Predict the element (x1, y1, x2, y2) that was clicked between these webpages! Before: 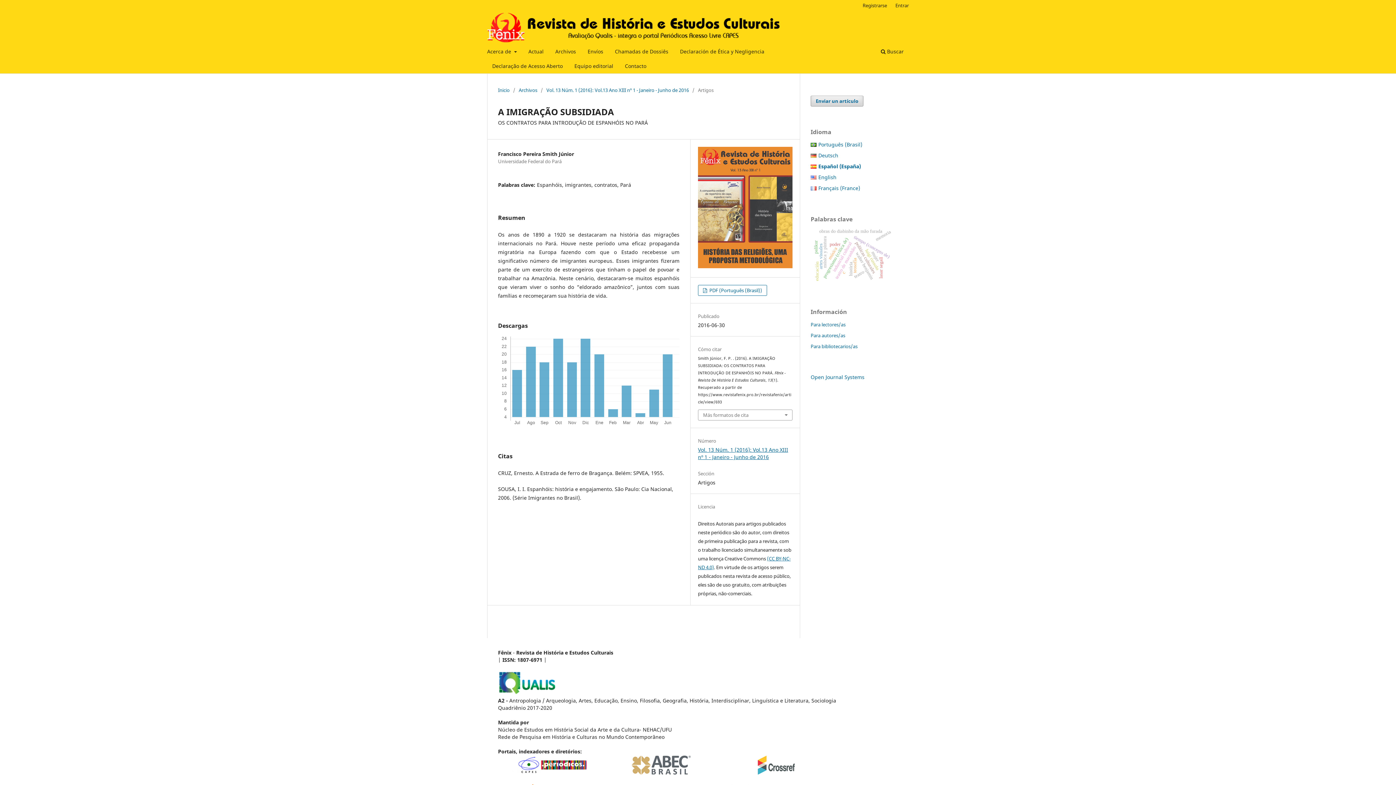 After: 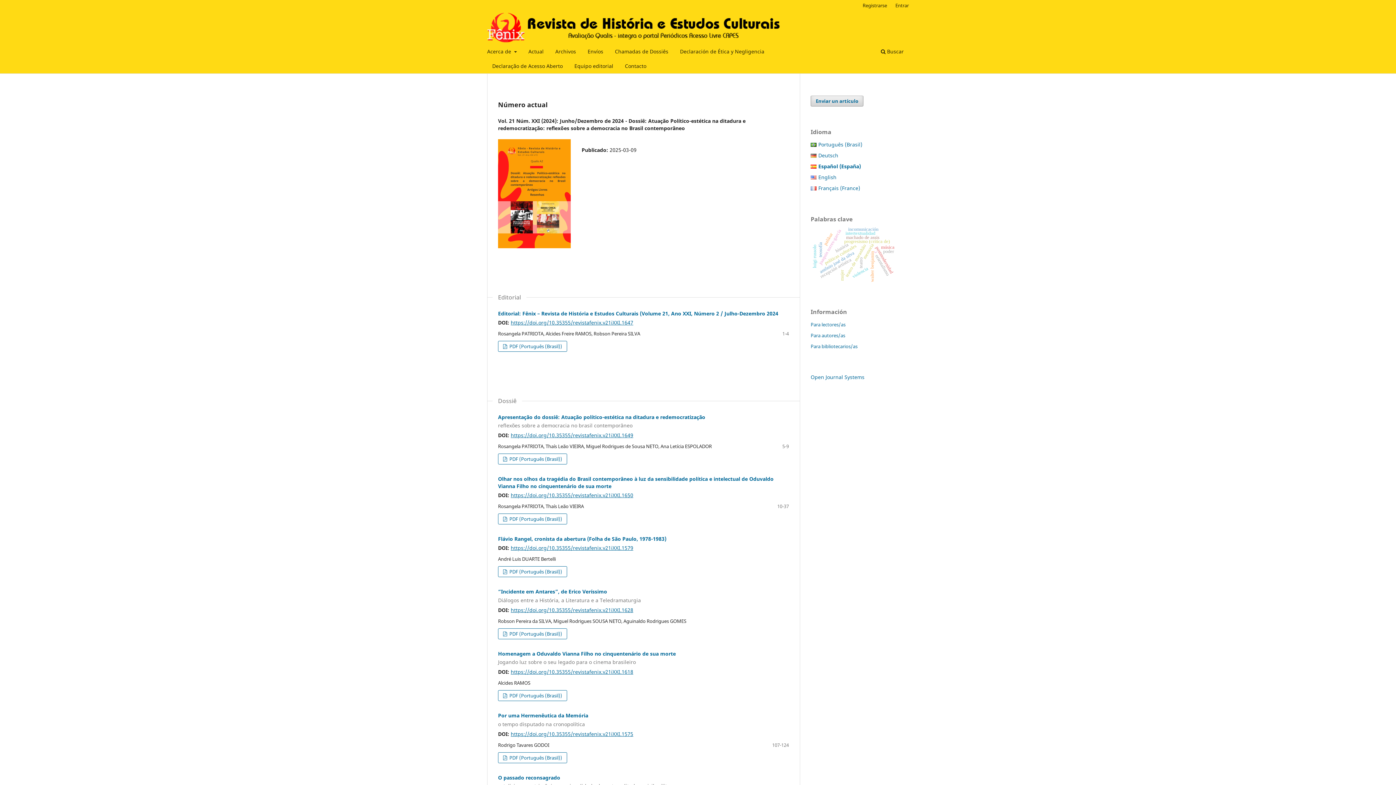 Action: bbox: (498, 86, 509, 93) label: Inicio